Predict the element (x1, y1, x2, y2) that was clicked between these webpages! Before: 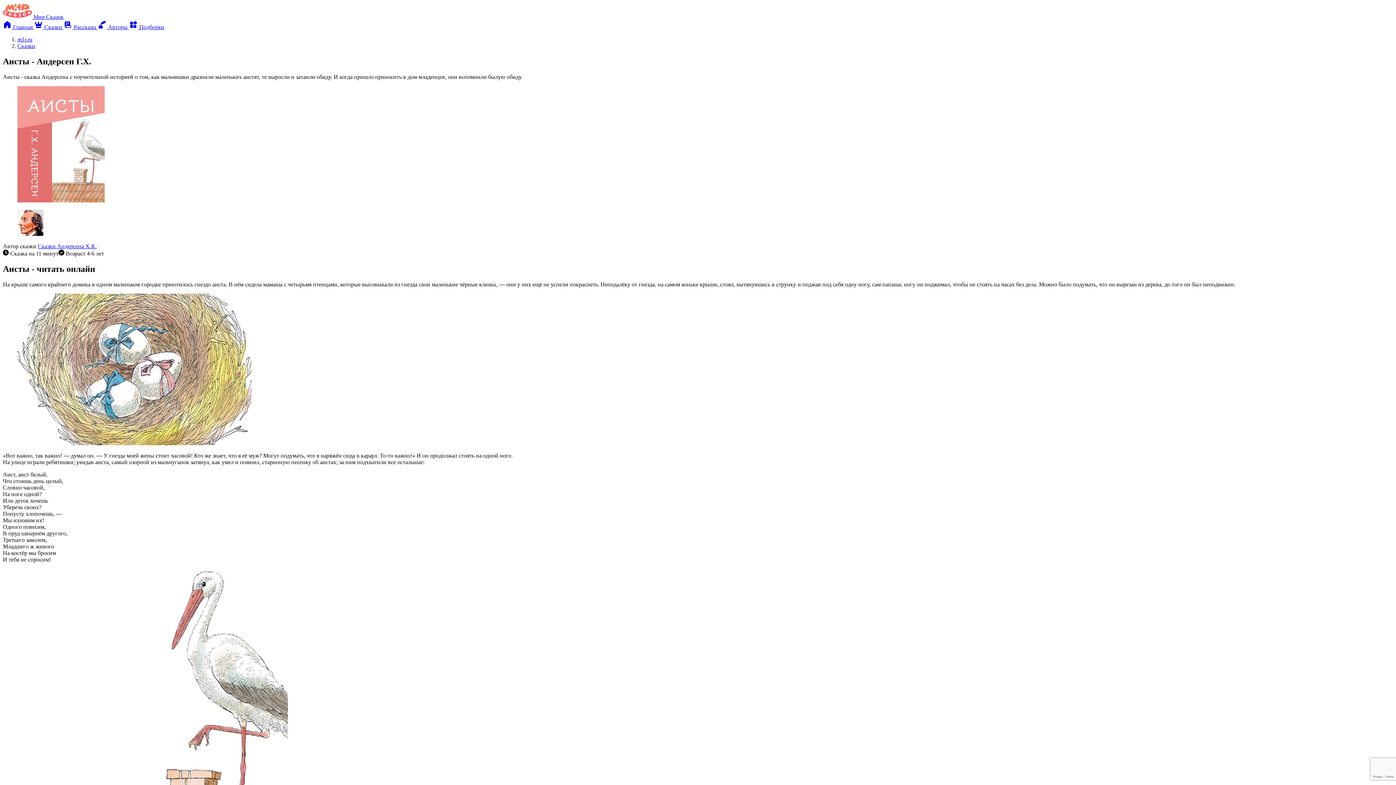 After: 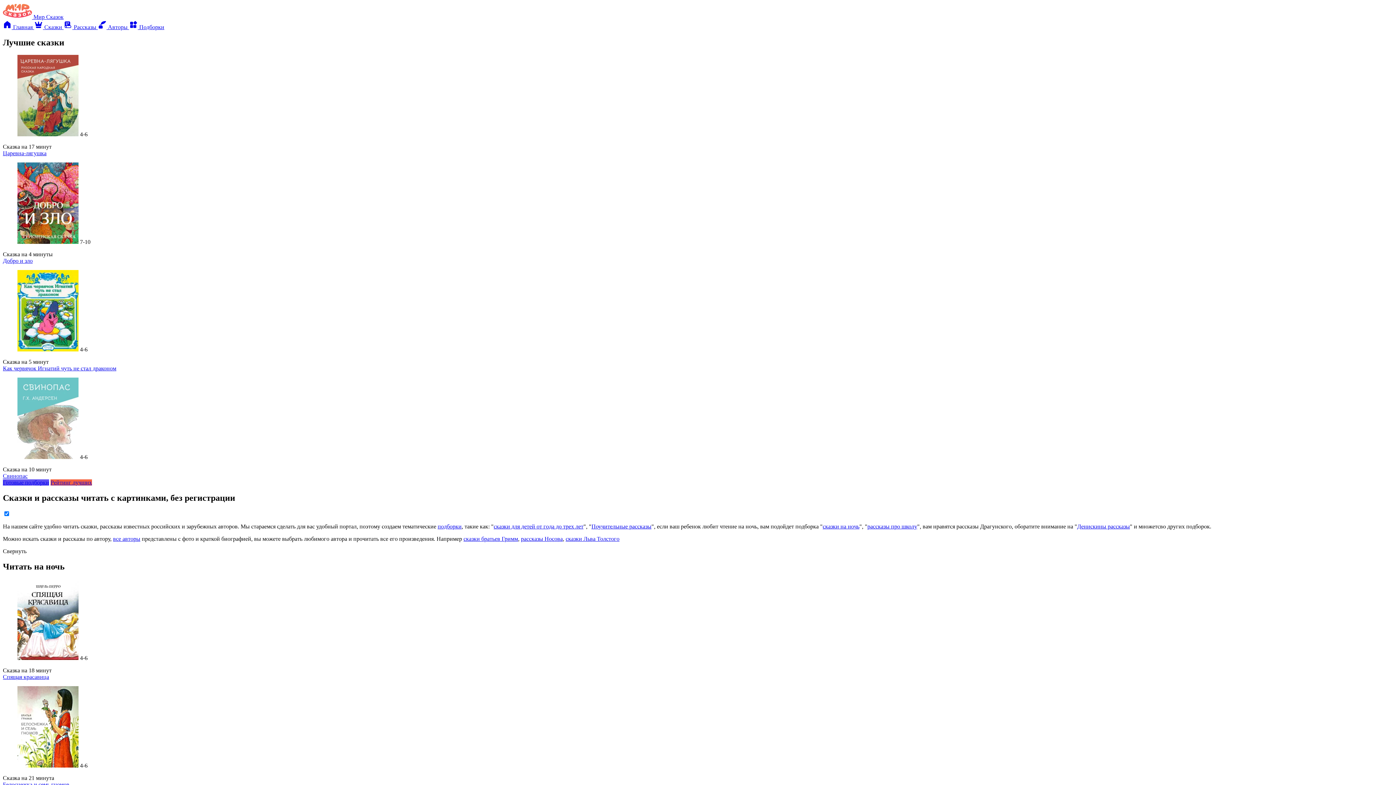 Action: label:  Главная  bbox: (2, 24, 34, 30)